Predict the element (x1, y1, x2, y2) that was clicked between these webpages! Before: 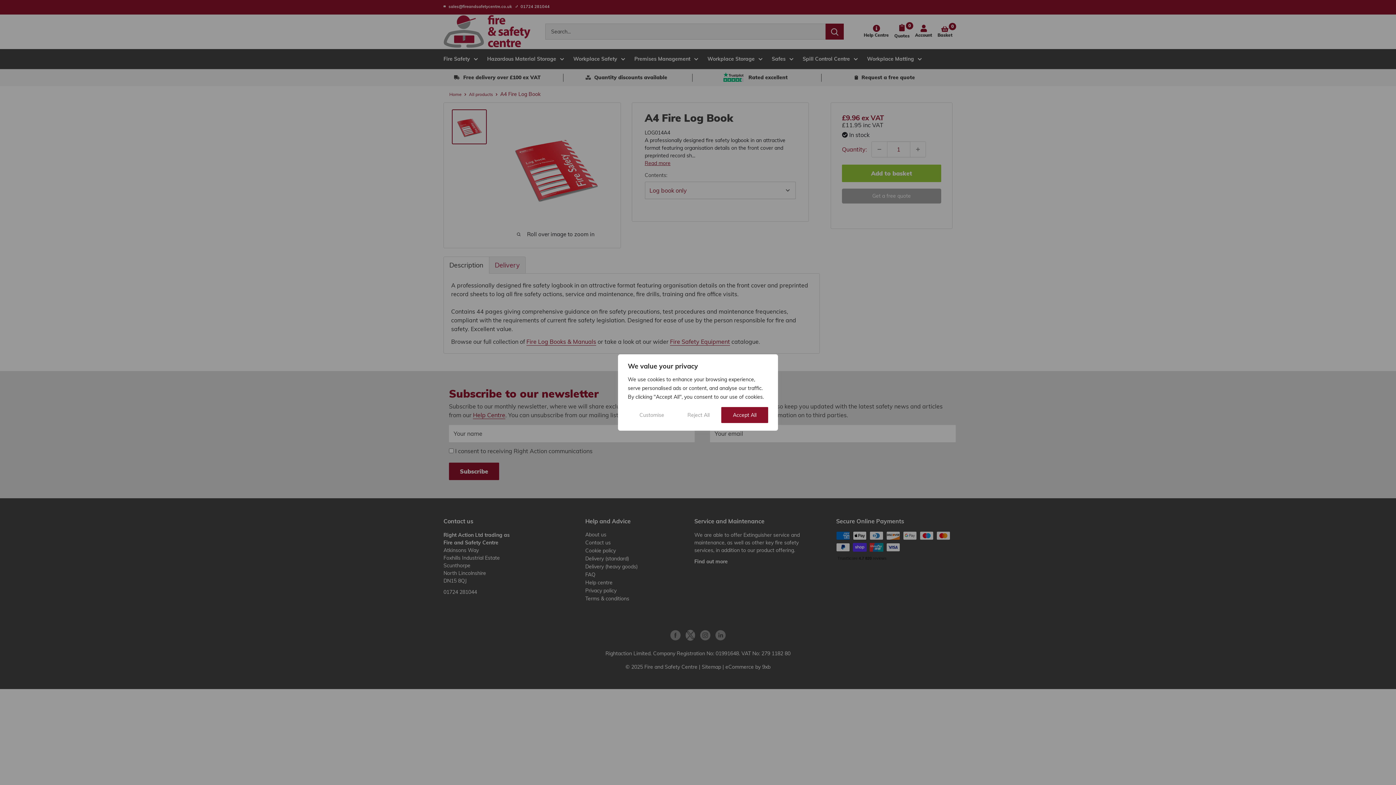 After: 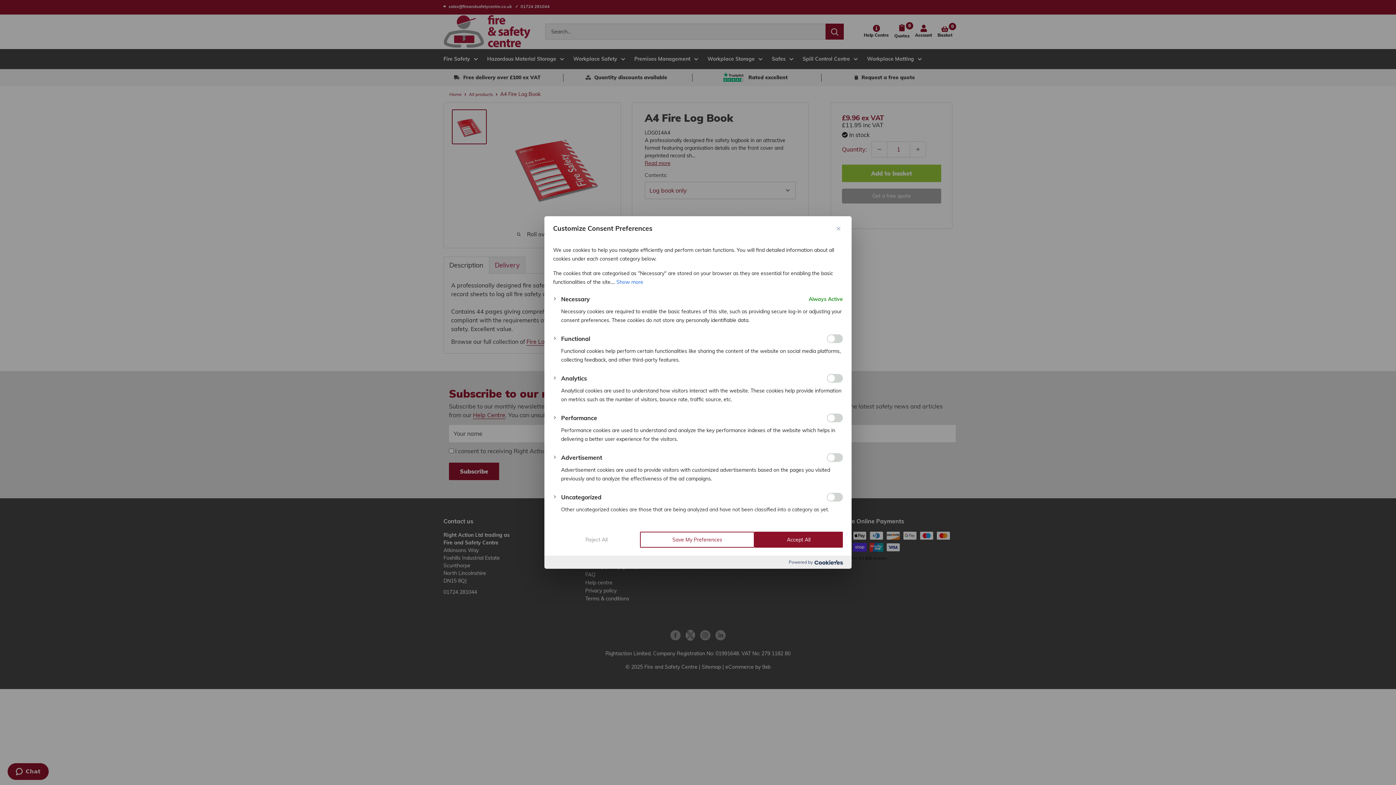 Action: label: Customise bbox: (628, 407, 676, 423)